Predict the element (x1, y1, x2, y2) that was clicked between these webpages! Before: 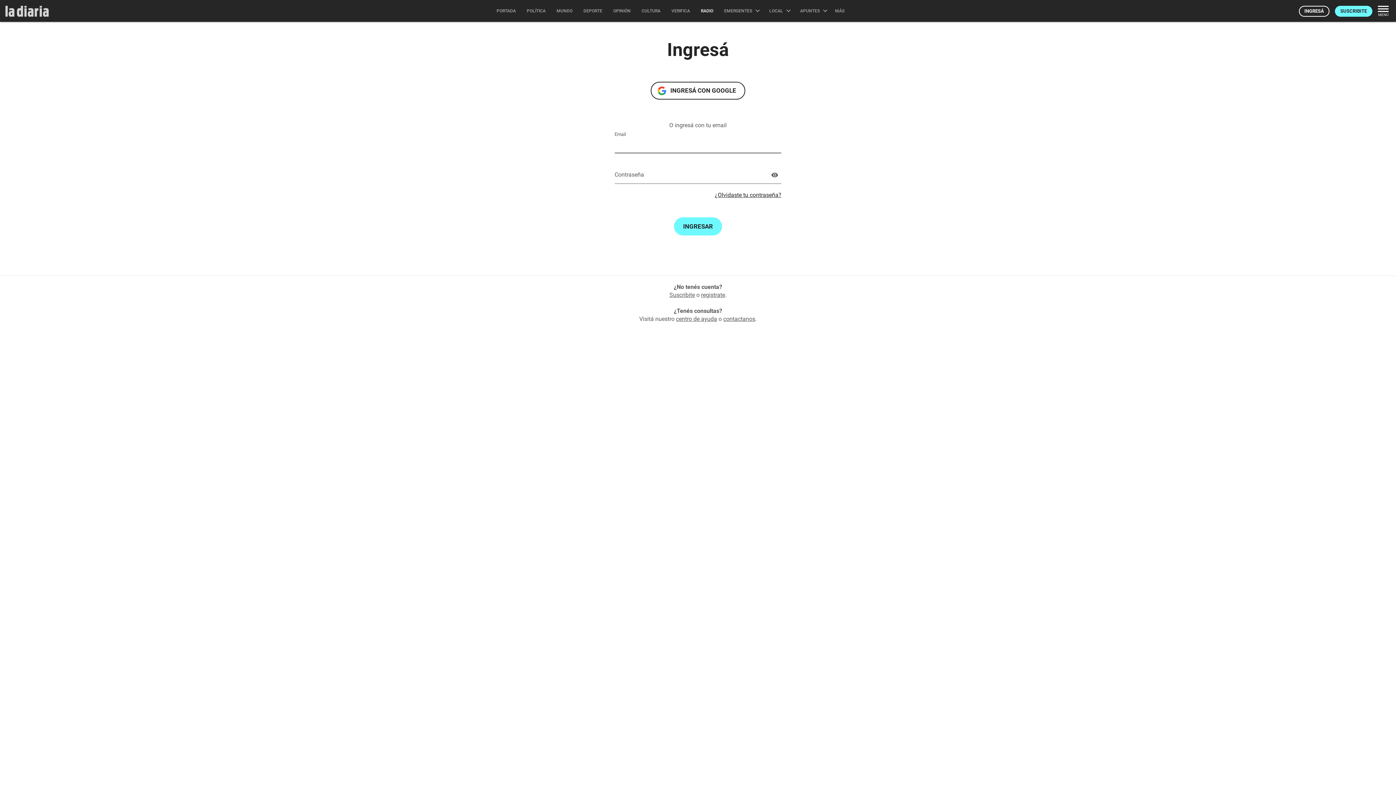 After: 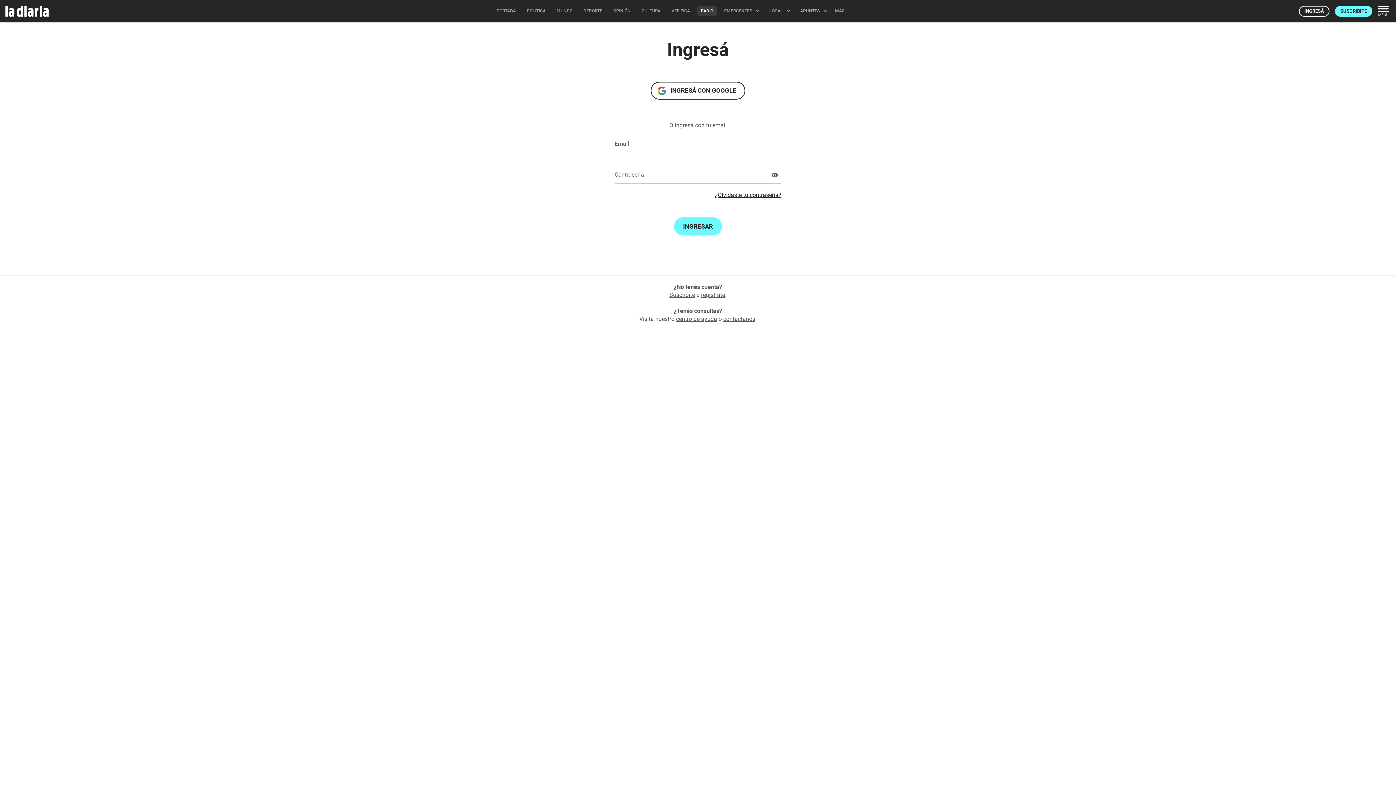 Action: label: RADIO bbox: (695, 0, 718, 21)